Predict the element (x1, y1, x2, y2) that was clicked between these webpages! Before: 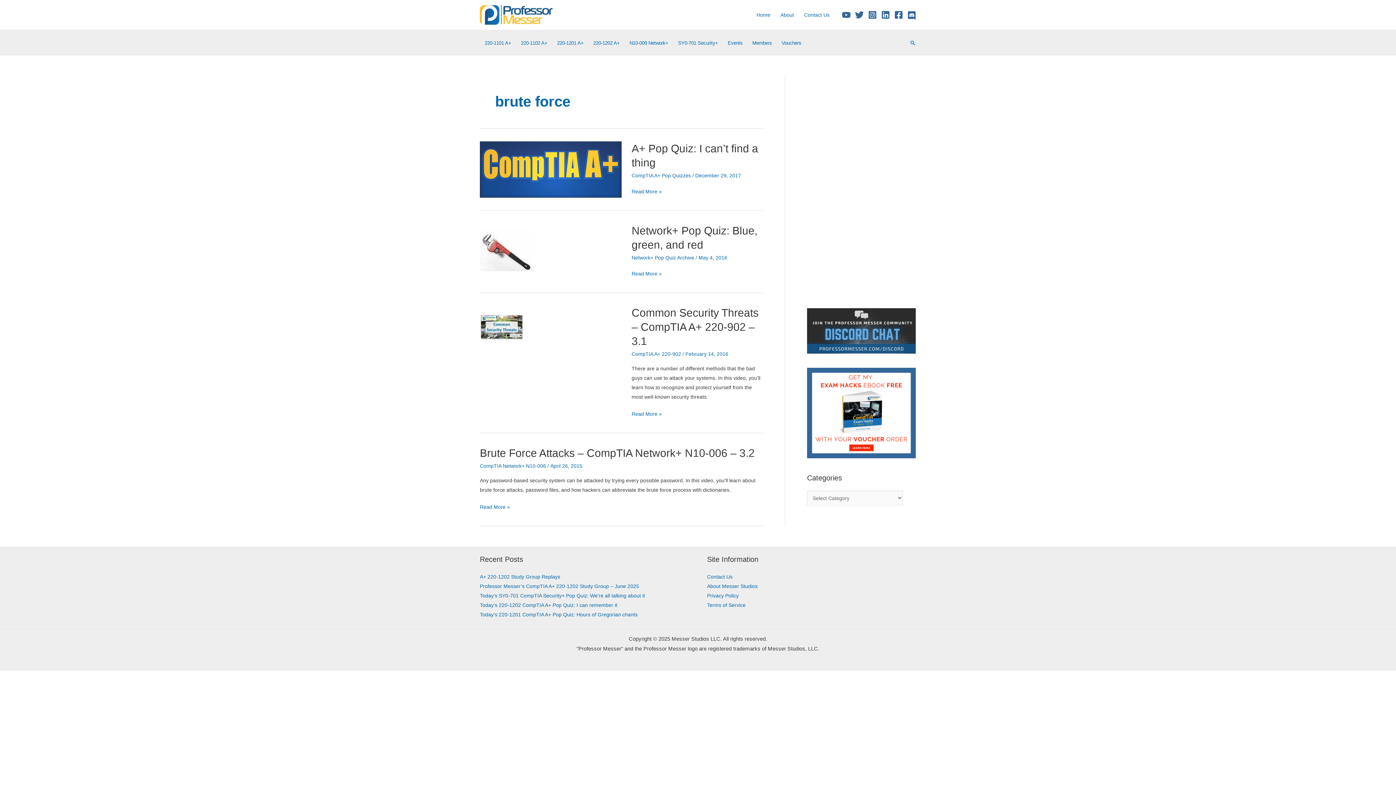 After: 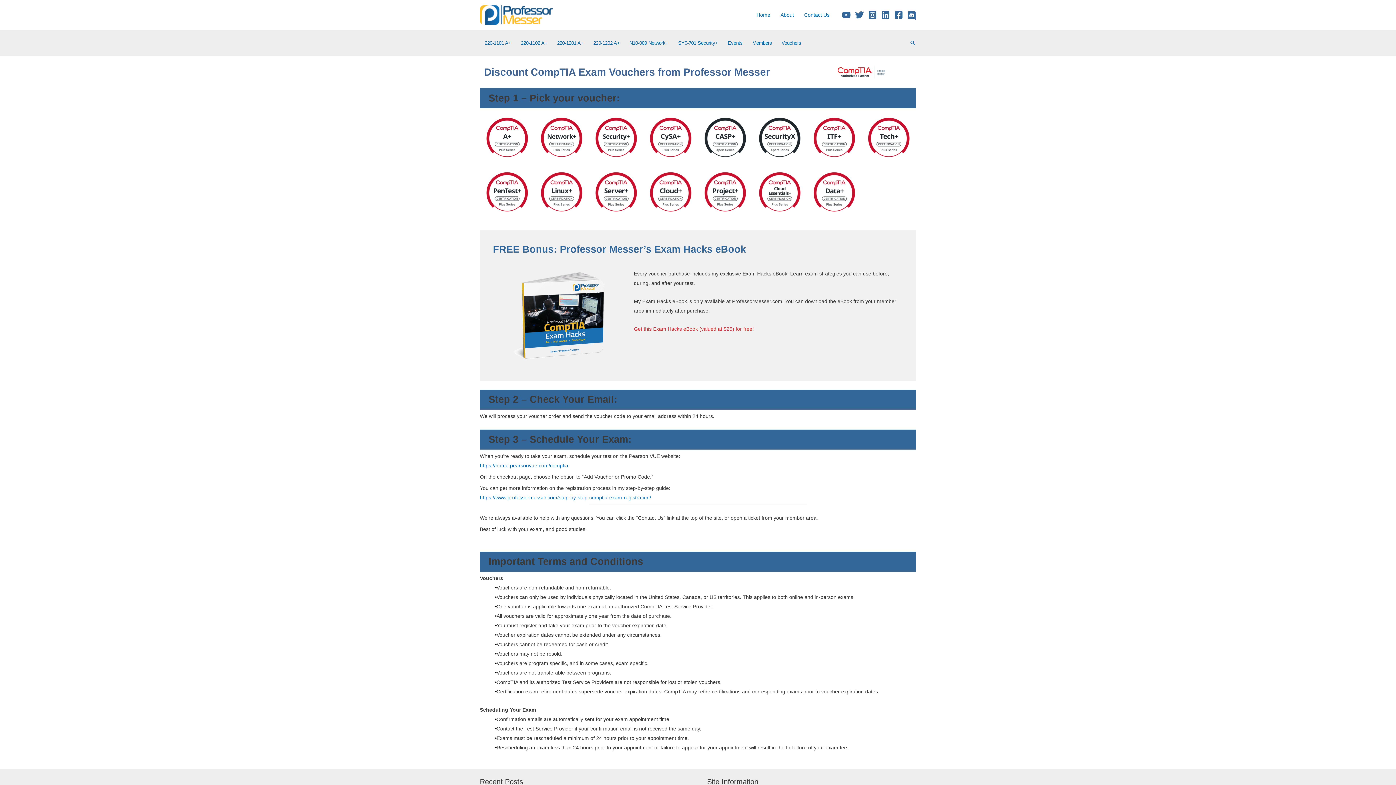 Action: bbox: (777, 35, 806, 50) label: Vouchers